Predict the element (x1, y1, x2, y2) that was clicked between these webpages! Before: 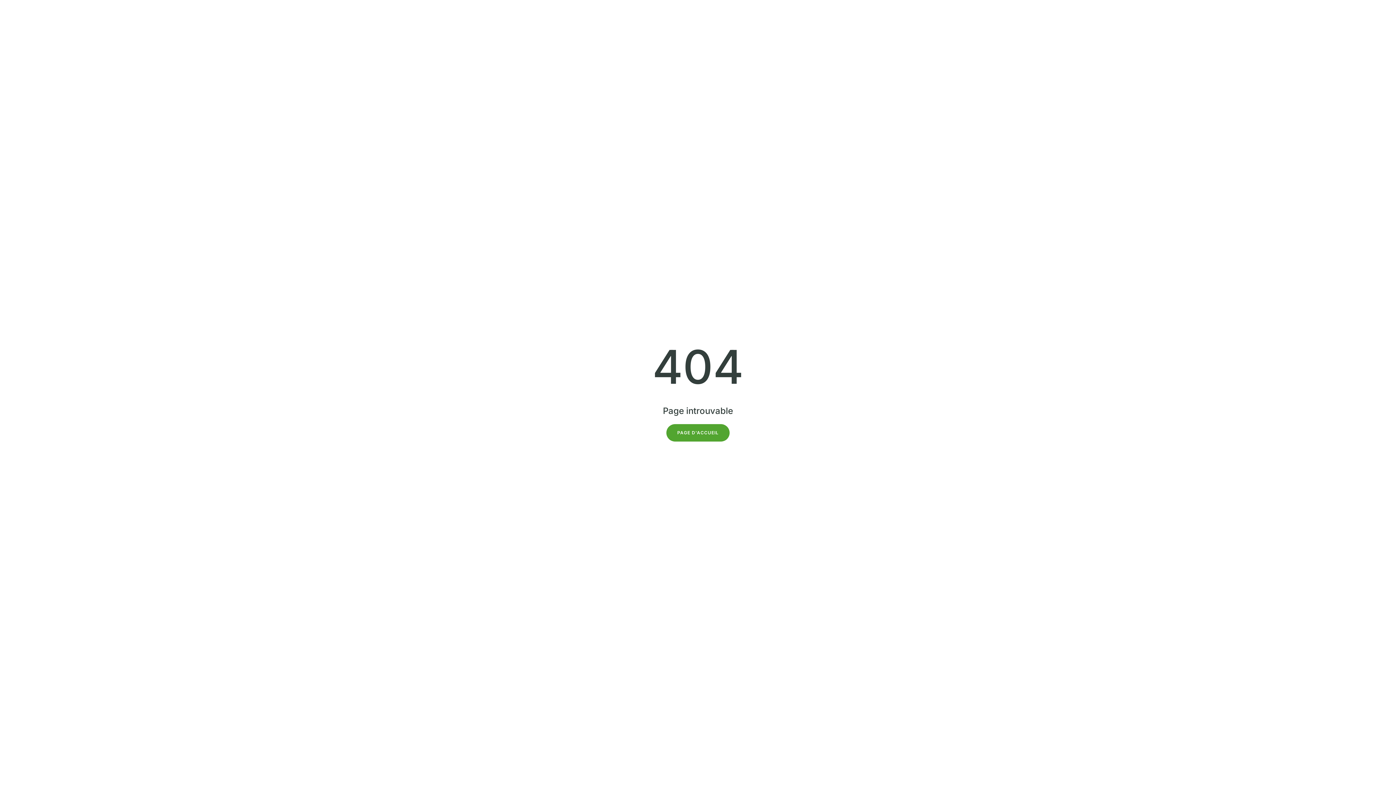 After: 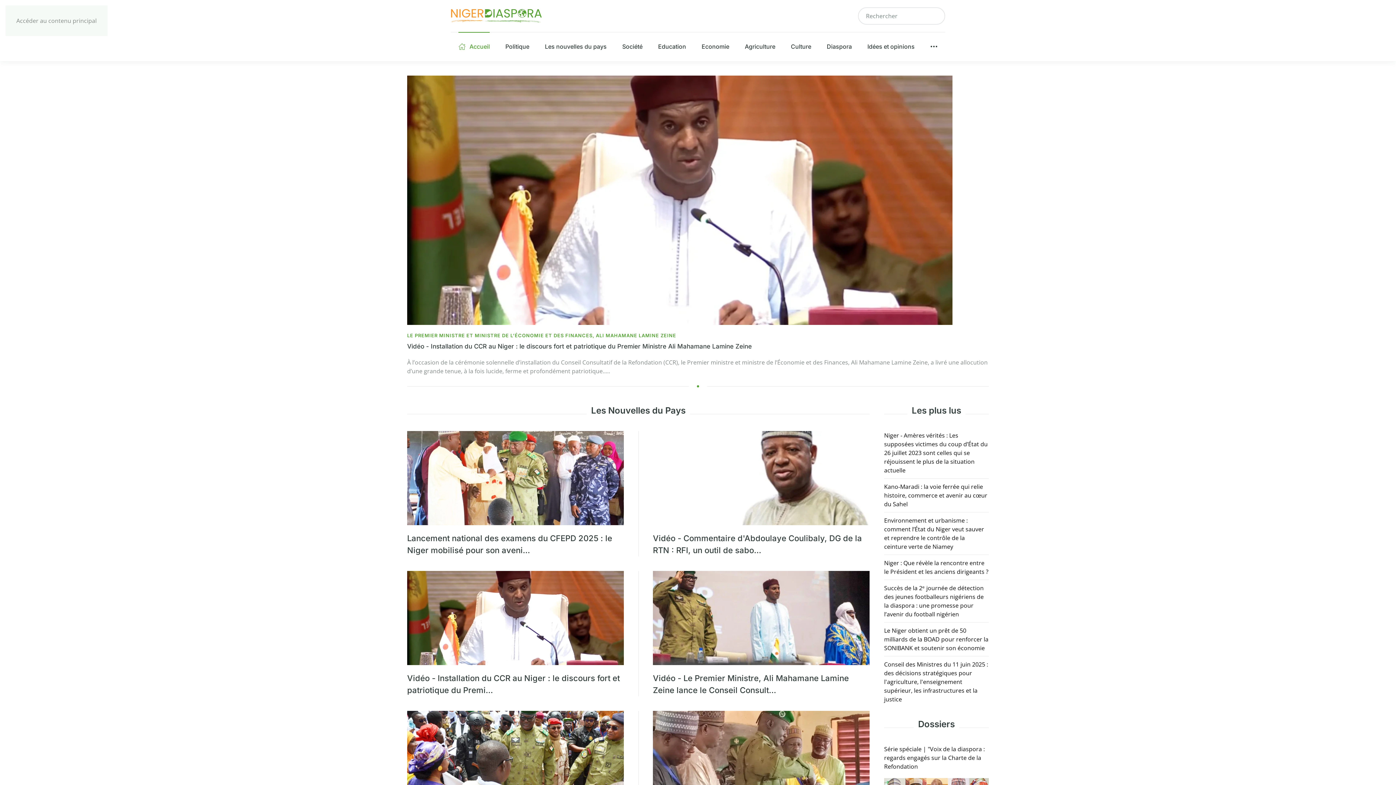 Action: label: PAGE D'ACCUEIL bbox: (666, 424, 729, 441)